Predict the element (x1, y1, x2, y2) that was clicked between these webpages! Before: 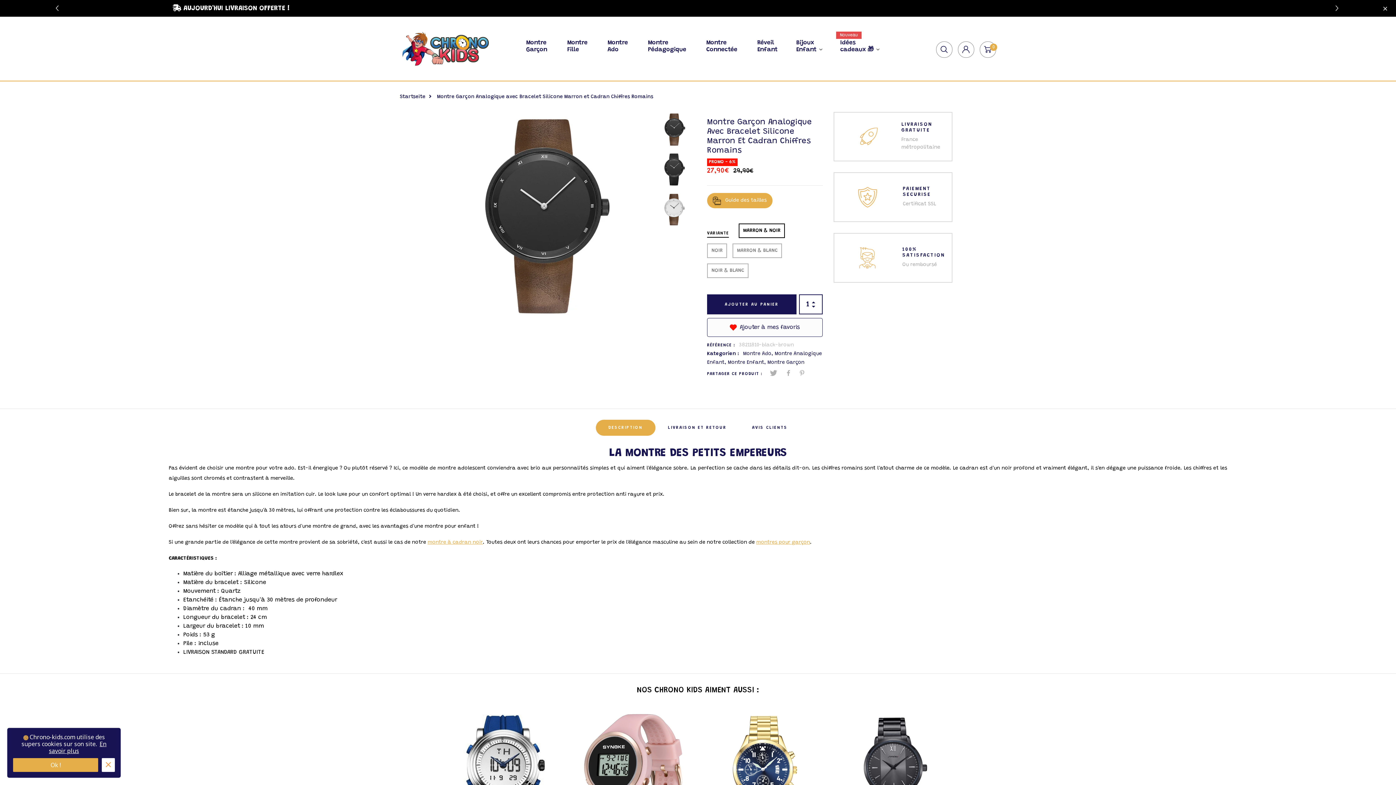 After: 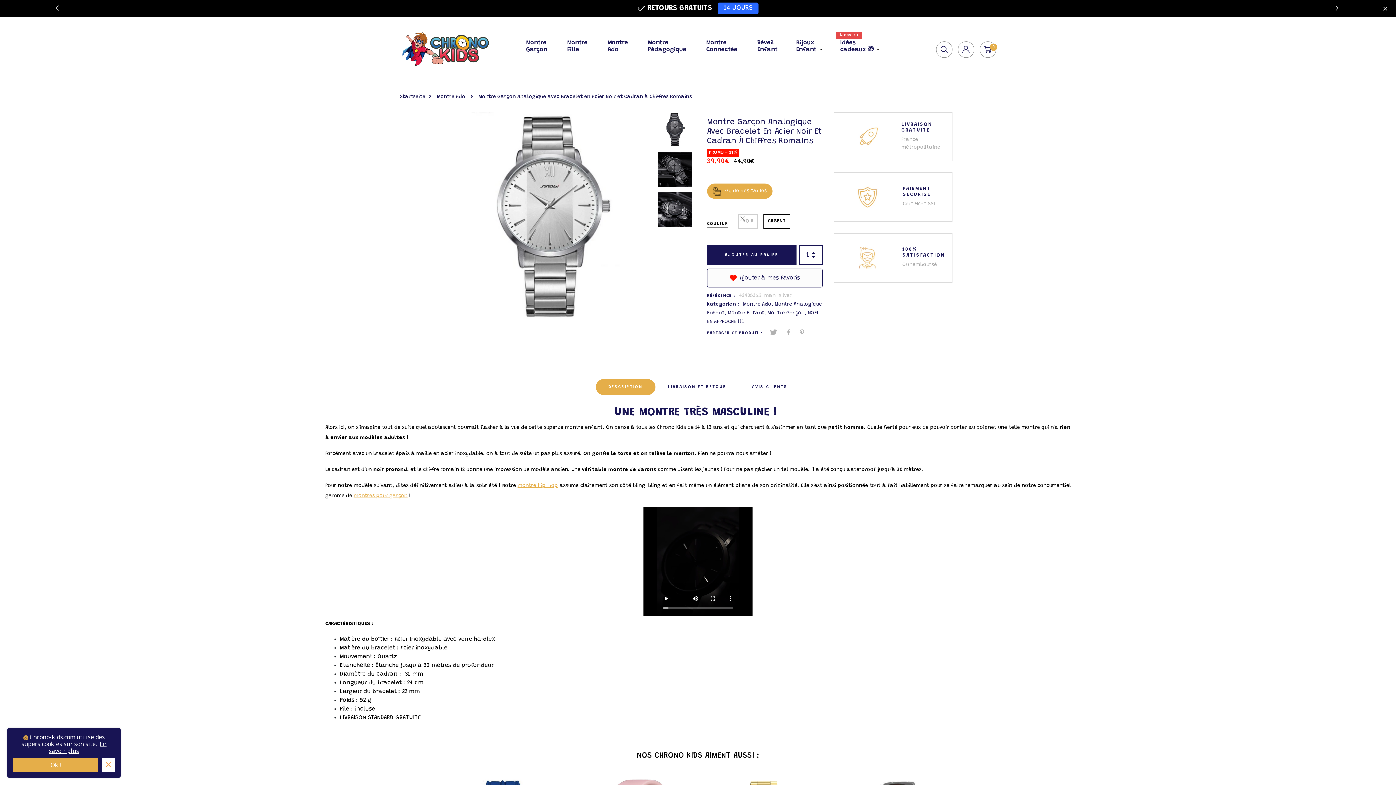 Action: bbox: (834, 714, 953, 833)